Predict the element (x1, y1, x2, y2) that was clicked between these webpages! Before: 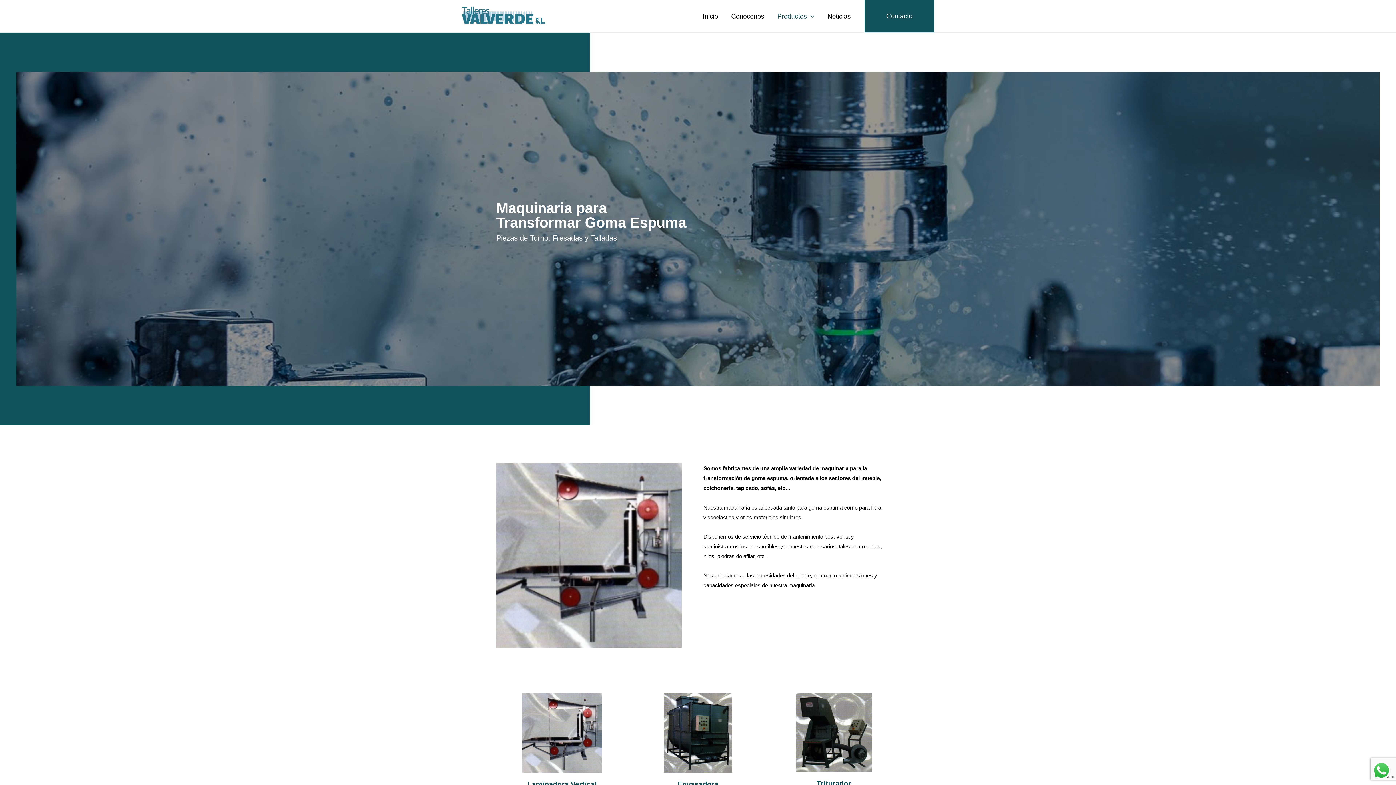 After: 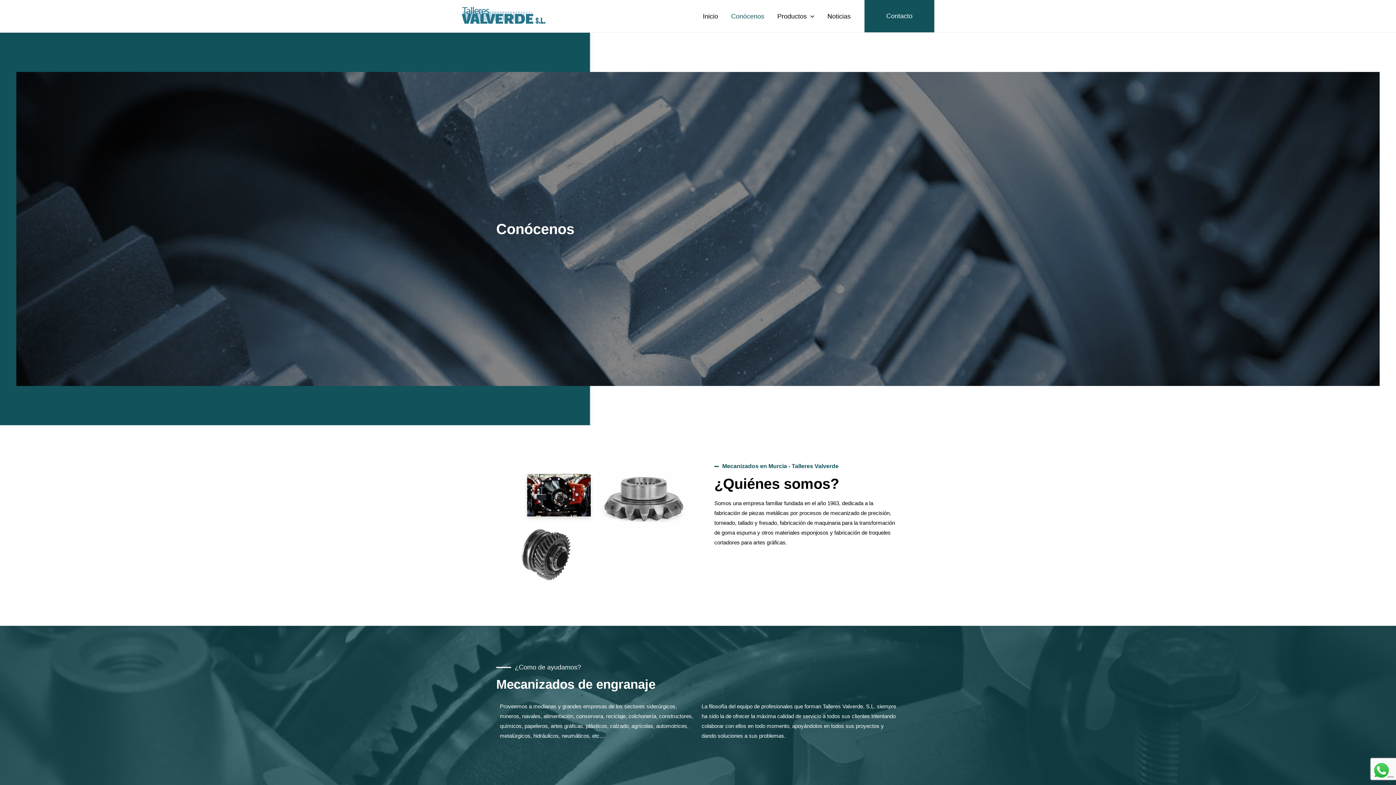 Action: bbox: (724, 1, 770, 30) label: Conócenos